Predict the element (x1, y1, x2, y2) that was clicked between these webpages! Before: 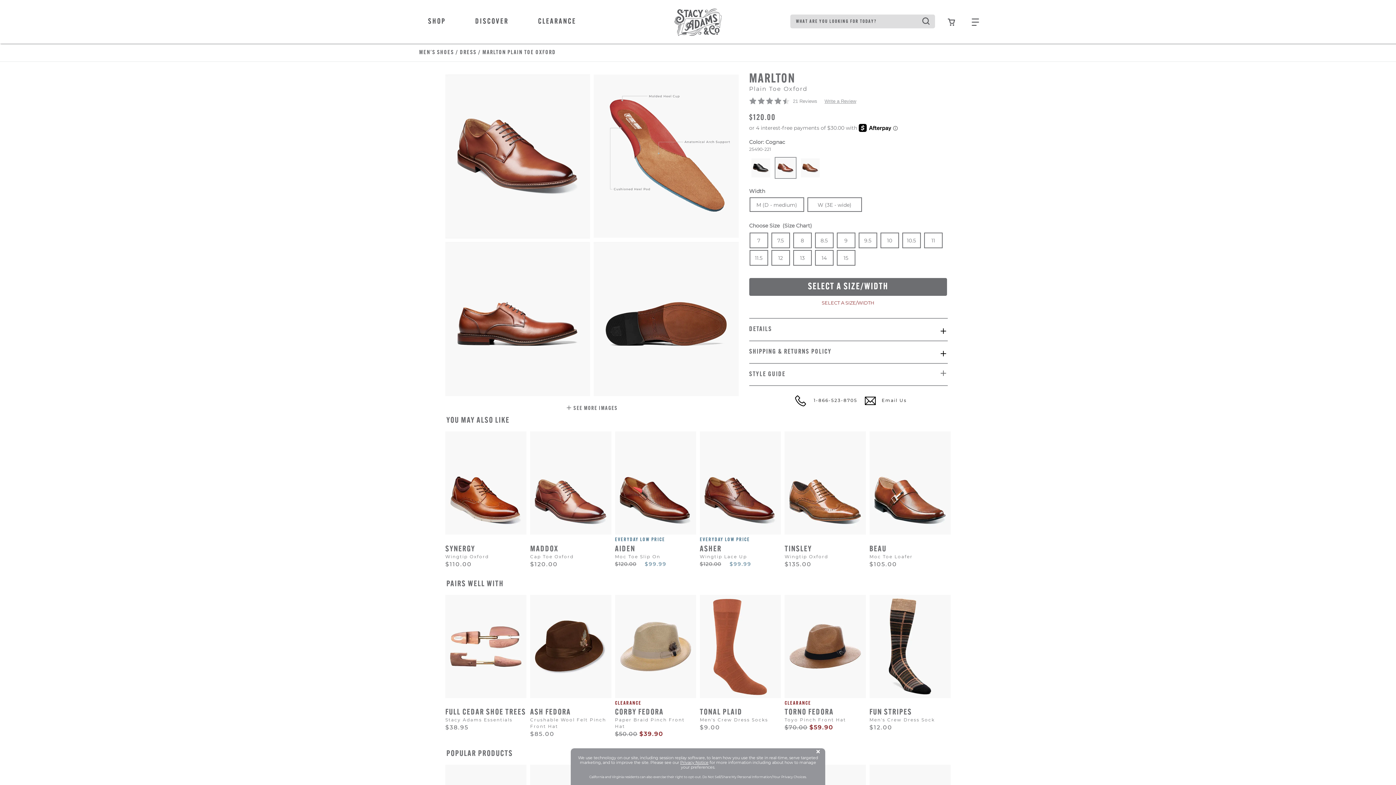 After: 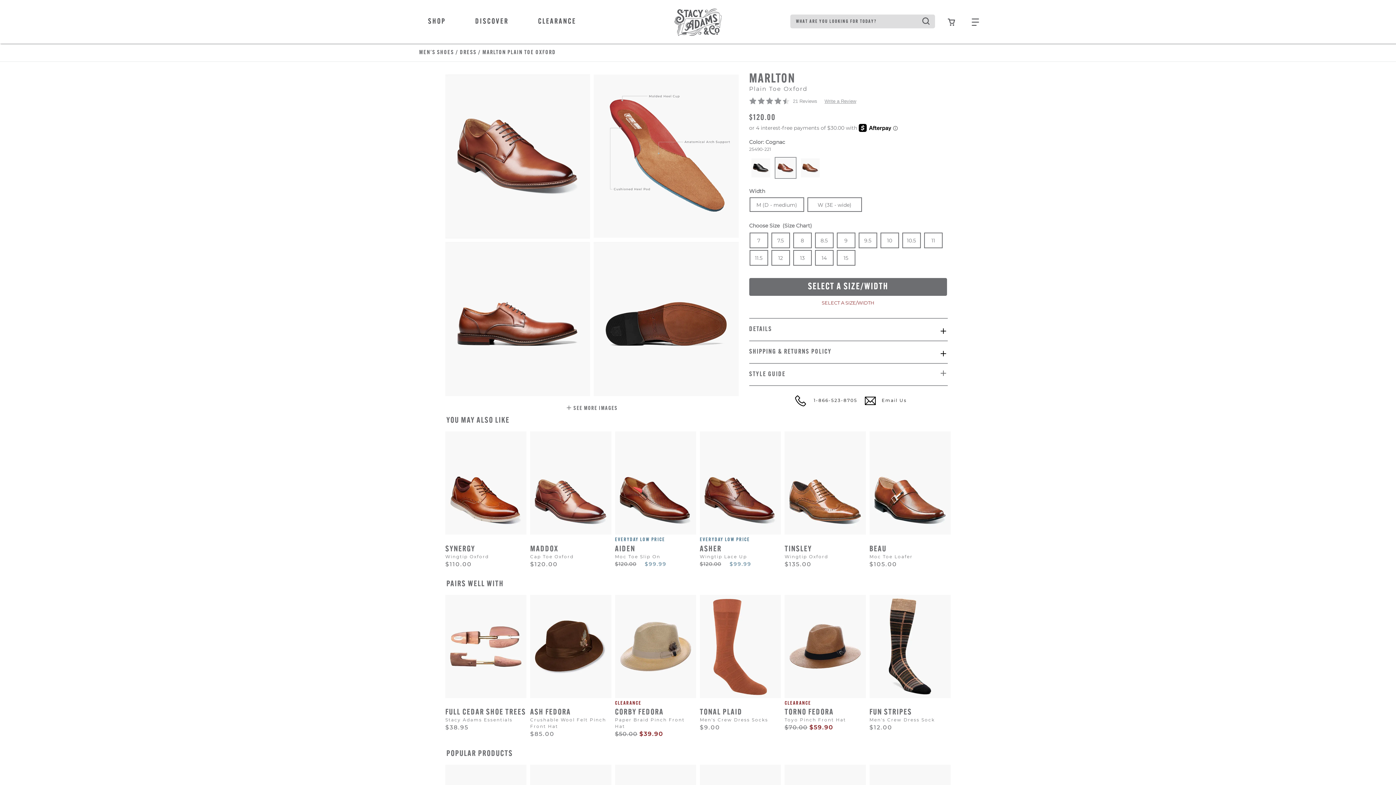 Action: bbox: (812, 746, 824, 758) label: ×
Button Close Disclosure Popup